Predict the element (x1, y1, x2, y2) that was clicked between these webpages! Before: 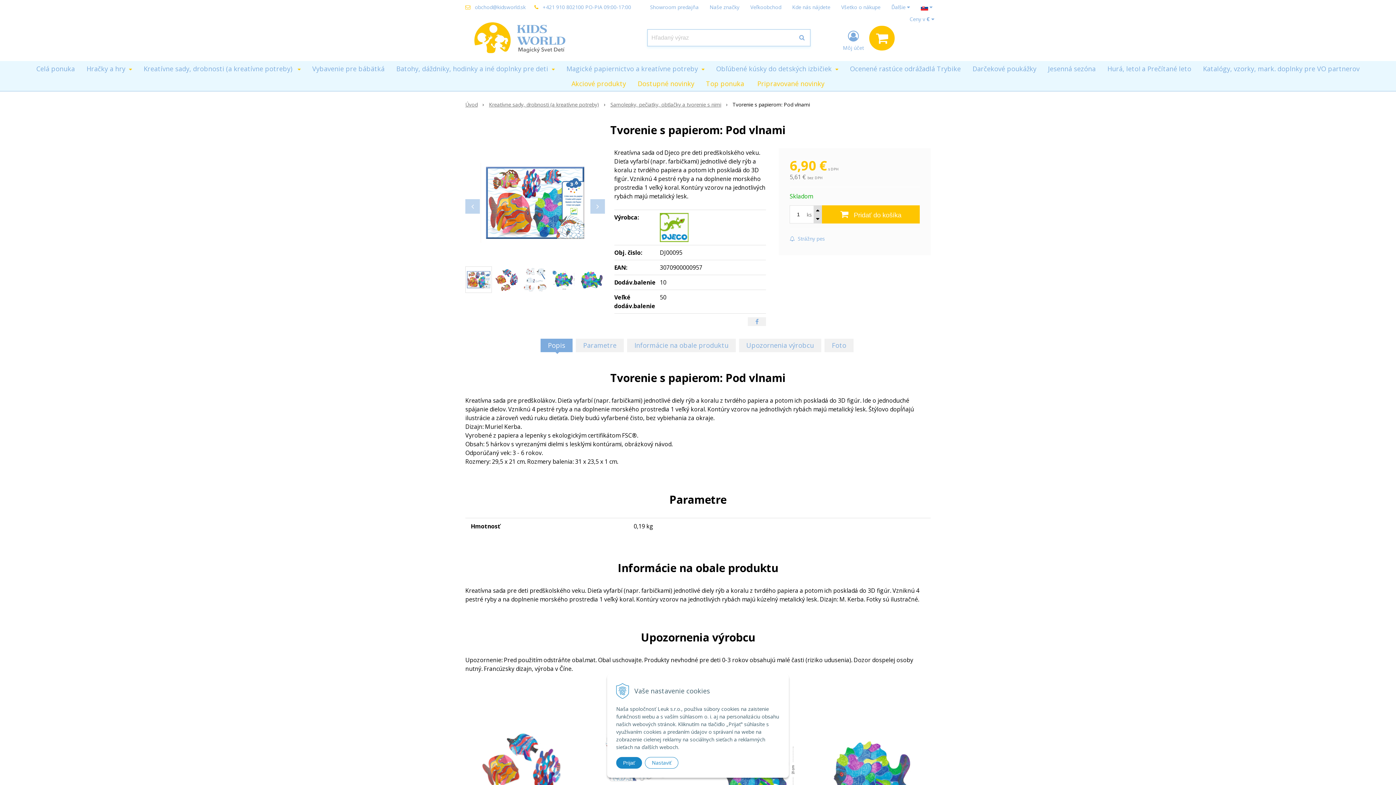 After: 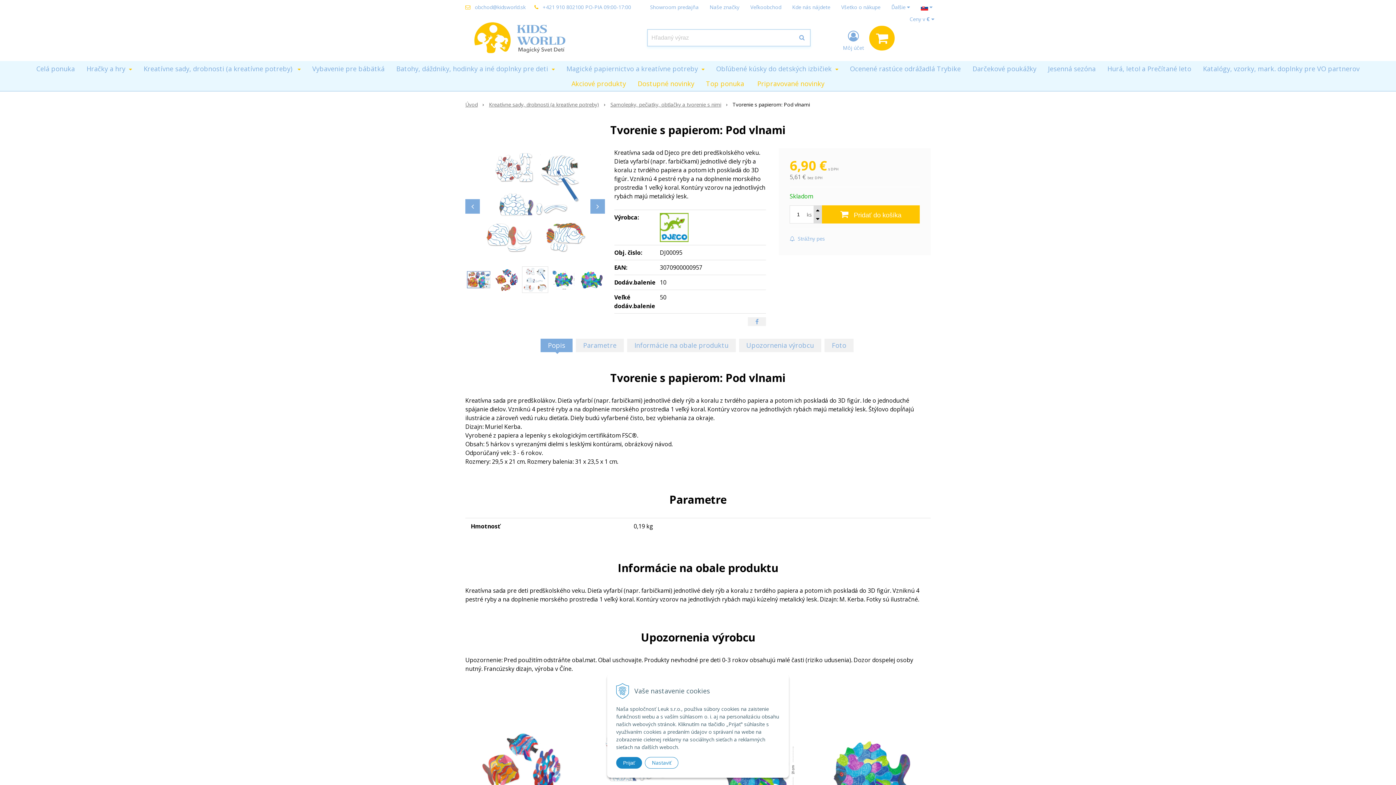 Action: bbox: (522, 266, 548, 292)